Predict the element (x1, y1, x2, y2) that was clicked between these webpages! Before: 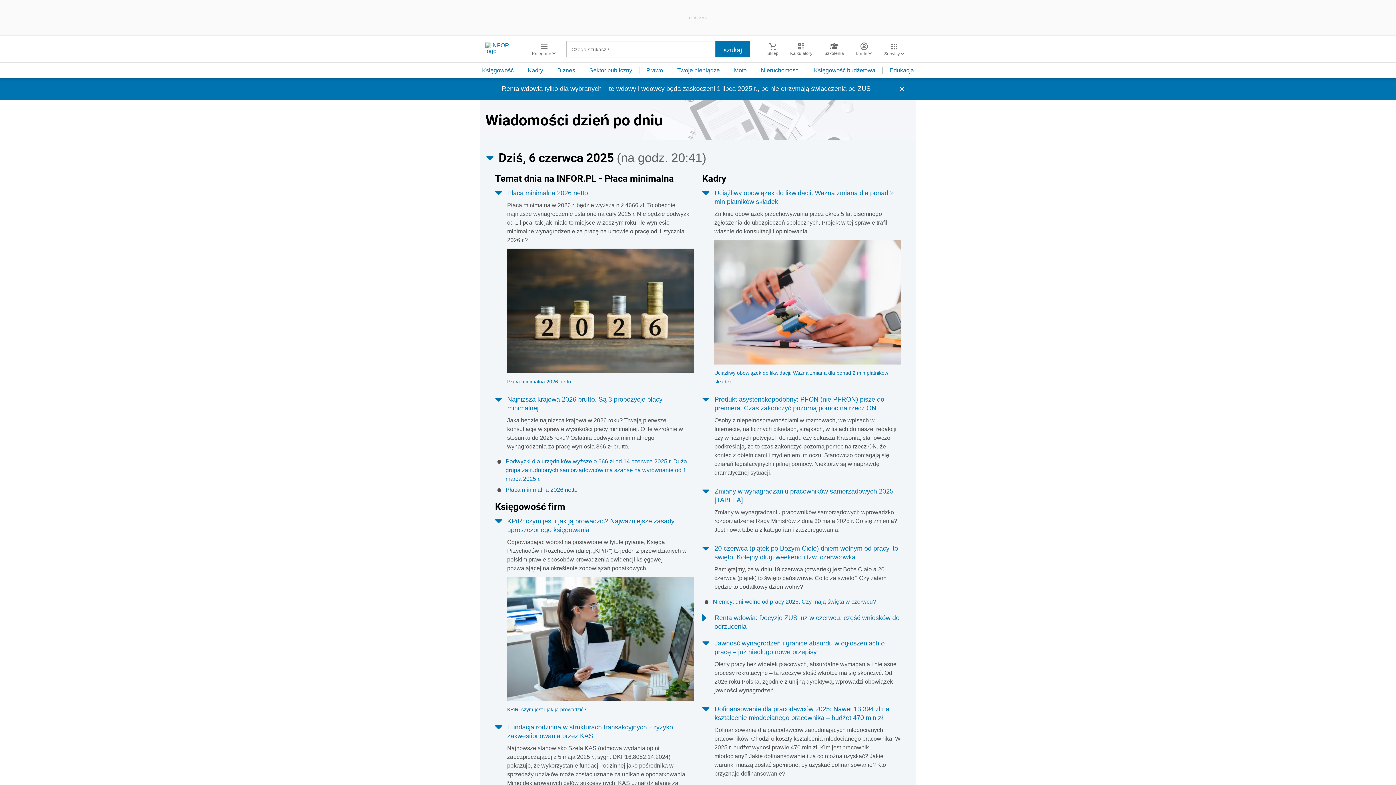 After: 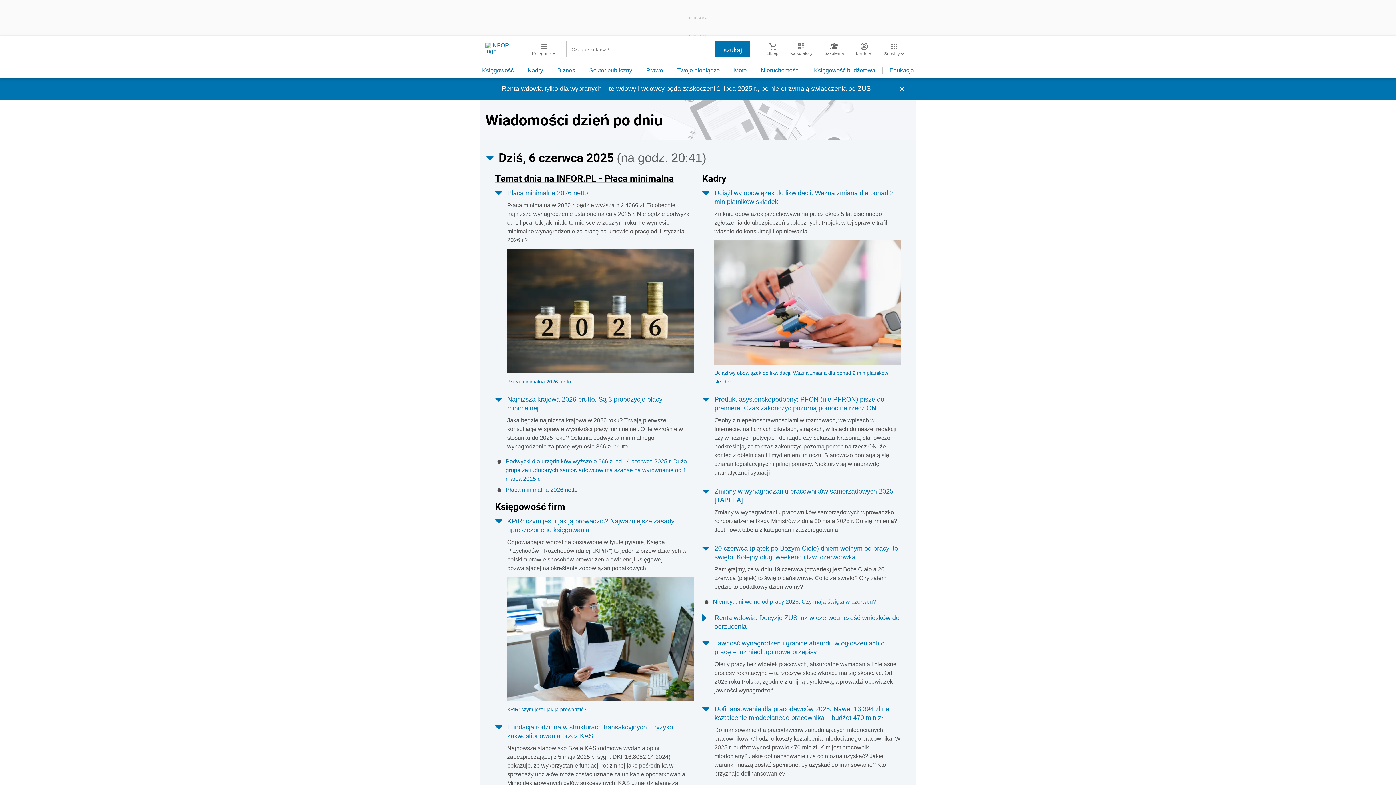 Action: label: Temat dnia na INFOR.PL - Płaca minimalna bbox: (495, 172, 674, 184)